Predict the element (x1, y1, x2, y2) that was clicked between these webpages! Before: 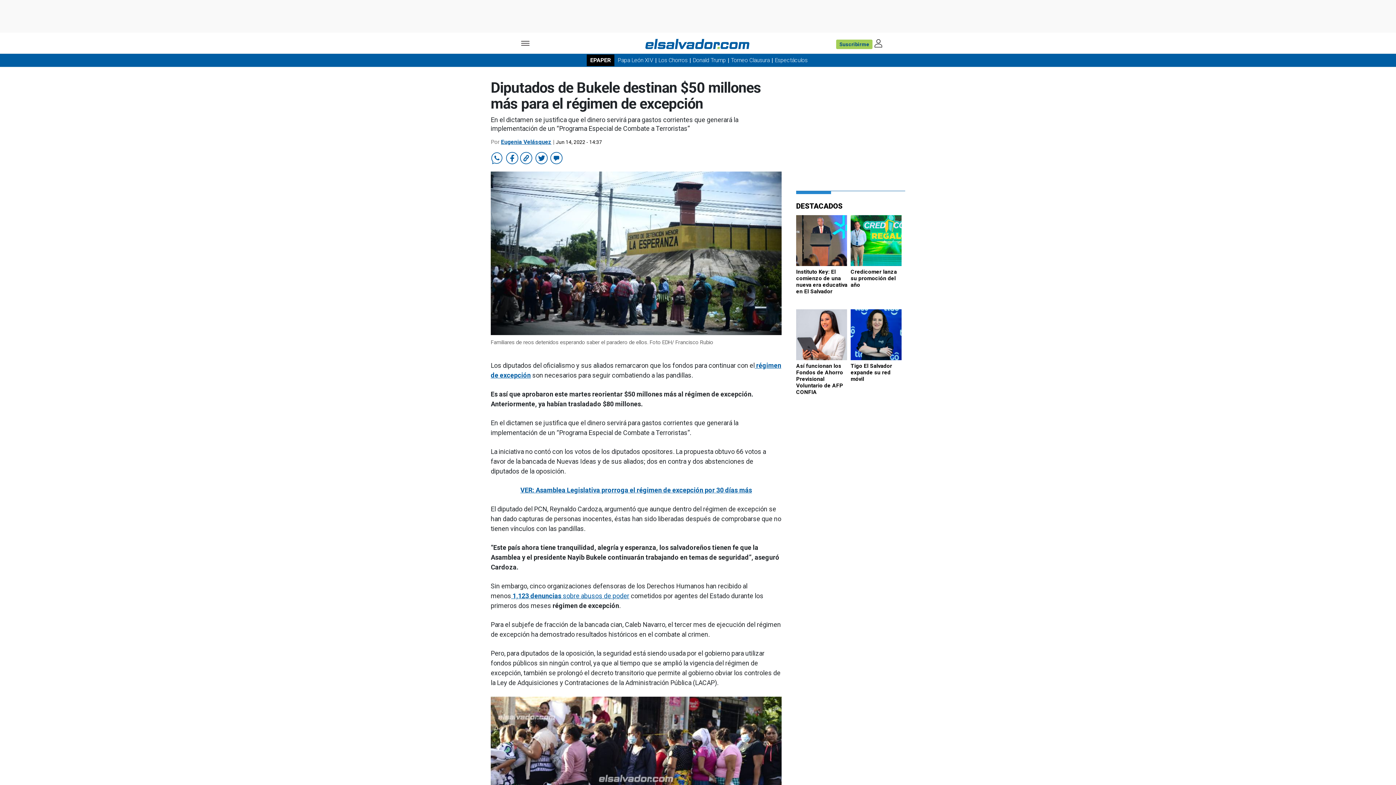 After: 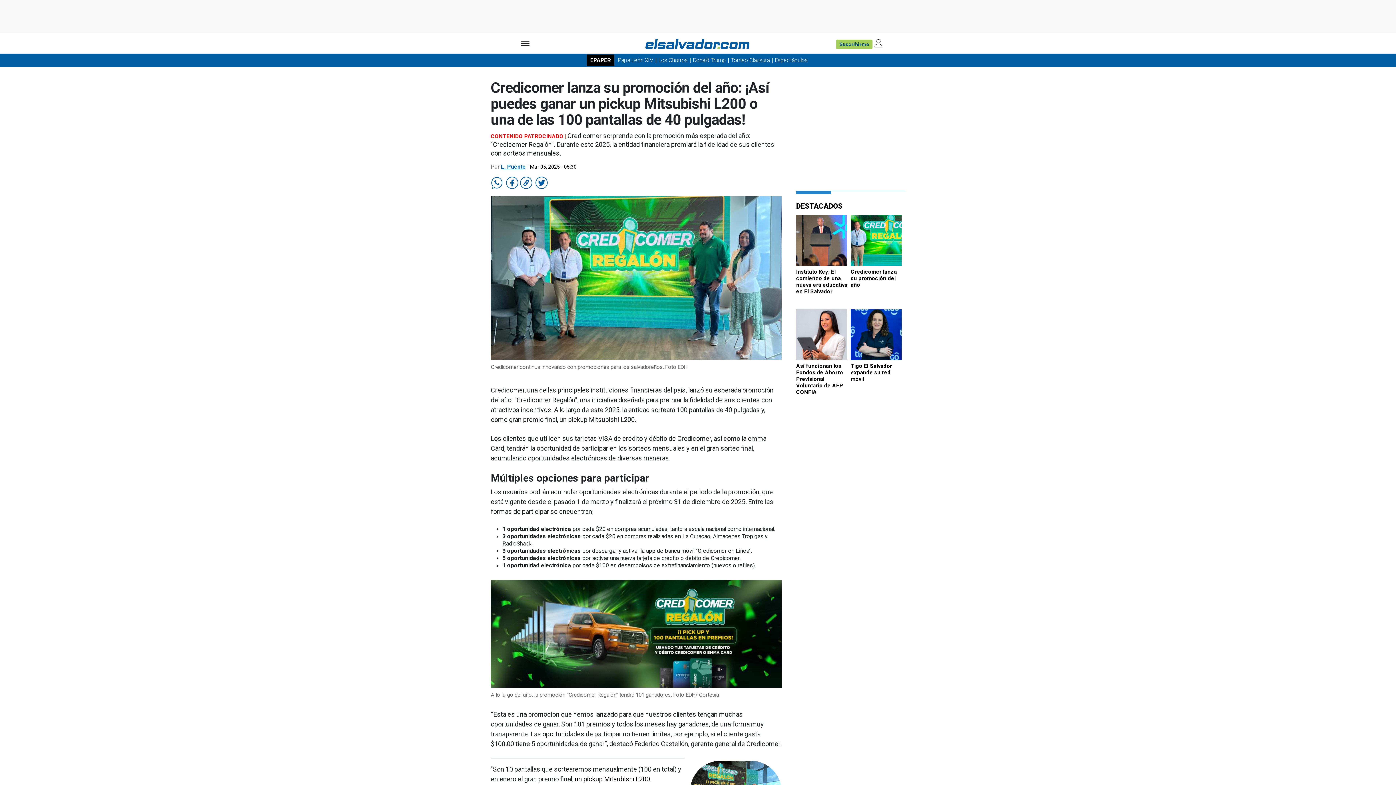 Action: bbox: (850, 268, 897, 288) label: Credicomer lanza su promoción del año